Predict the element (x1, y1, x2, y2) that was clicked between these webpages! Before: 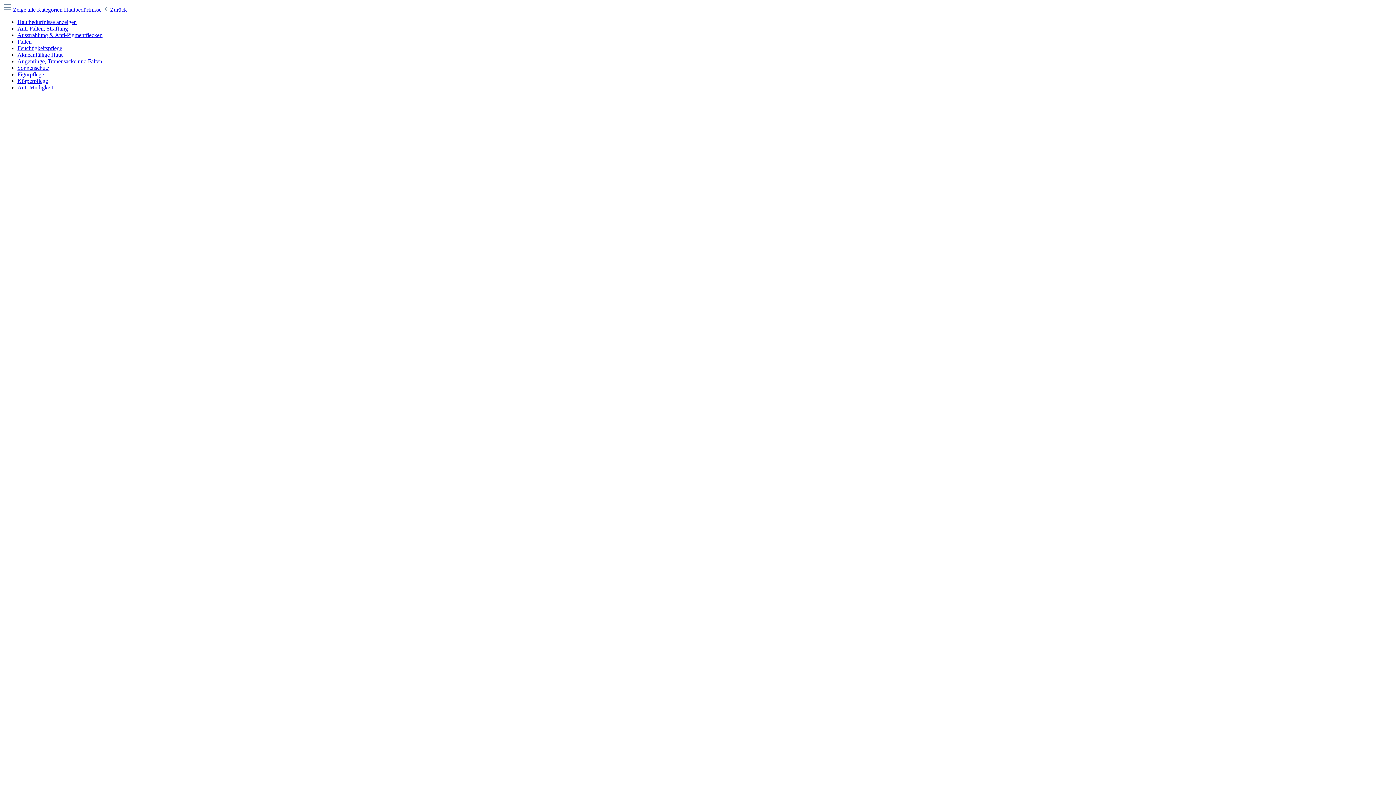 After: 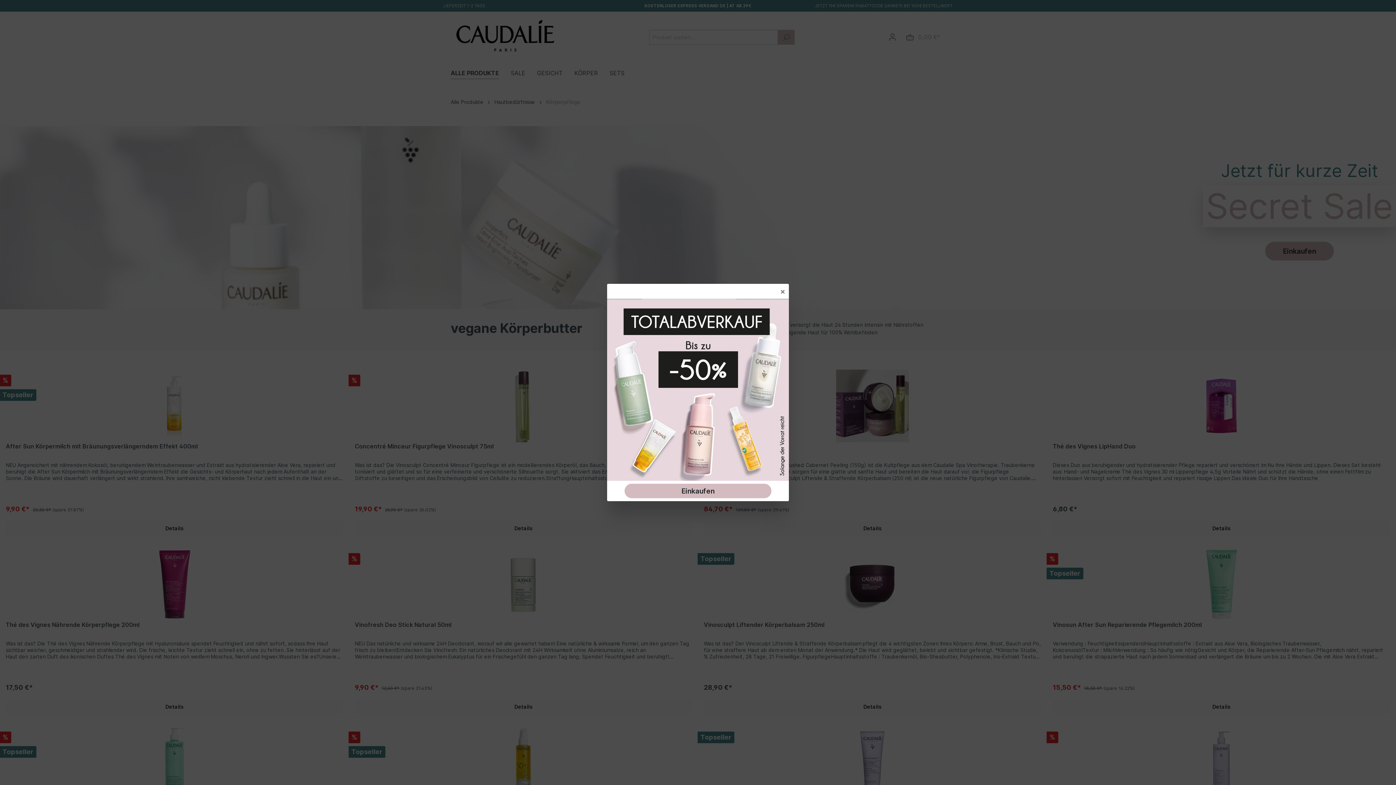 Action: bbox: (17, 77, 48, 84) label: Körperpflege